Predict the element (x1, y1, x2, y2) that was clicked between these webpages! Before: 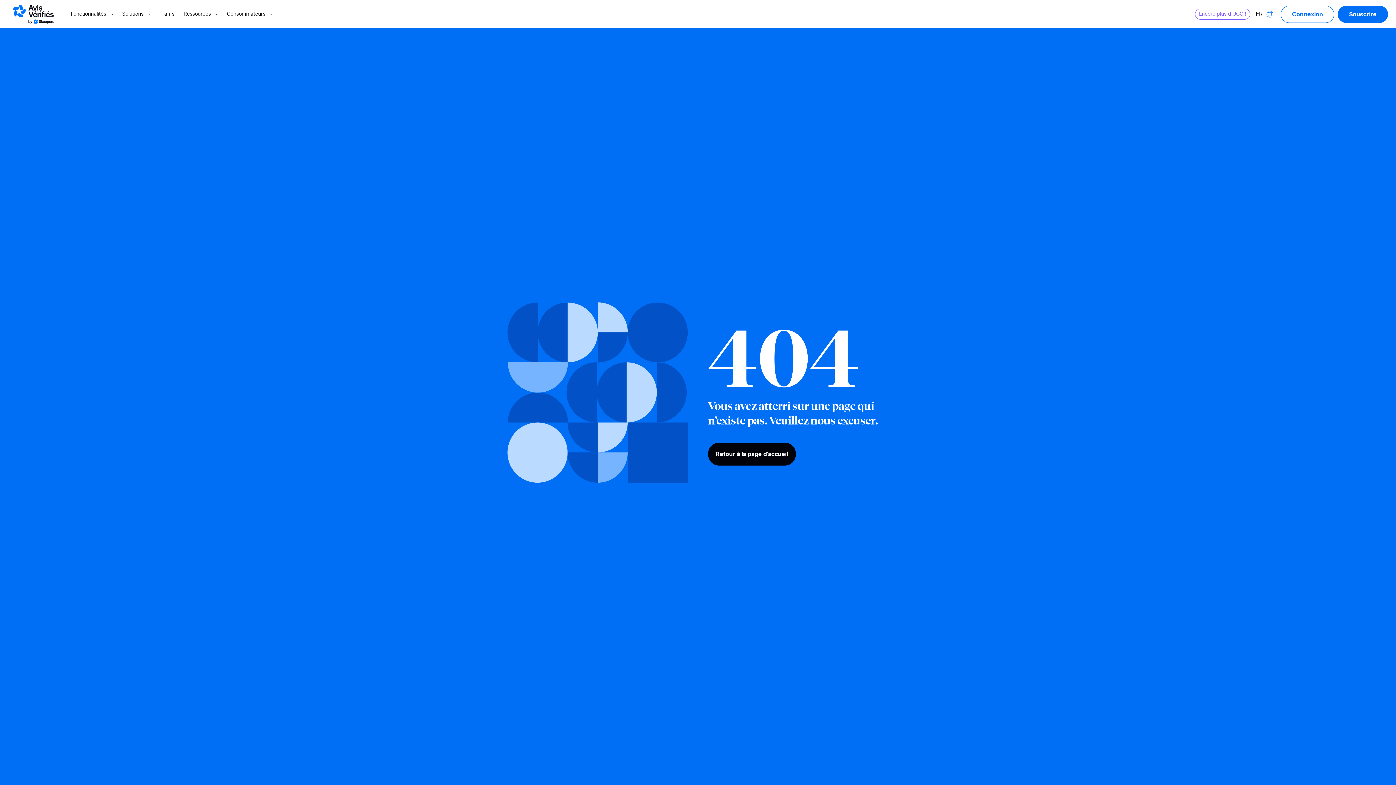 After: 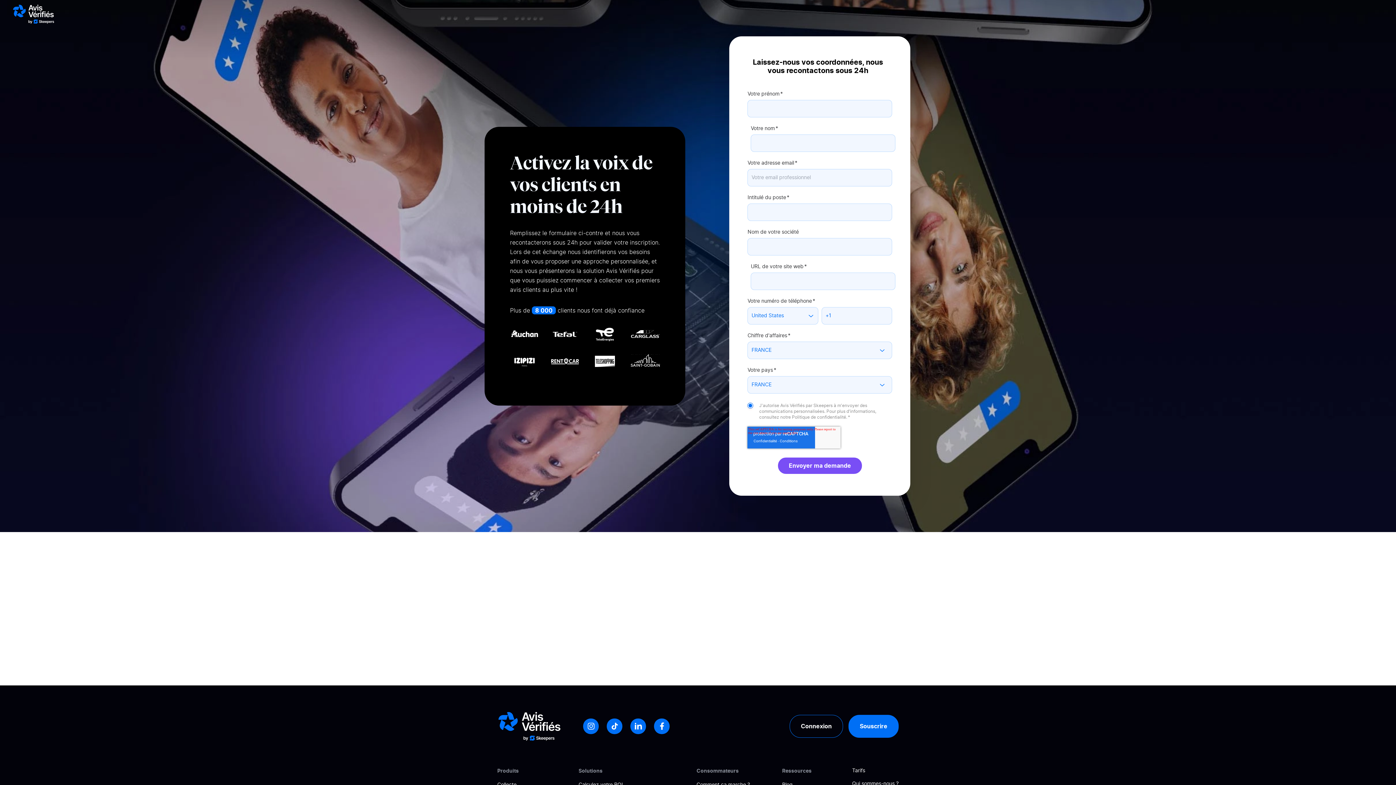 Action: label: Souscrire bbox: (1338, 5, 1388, 22)